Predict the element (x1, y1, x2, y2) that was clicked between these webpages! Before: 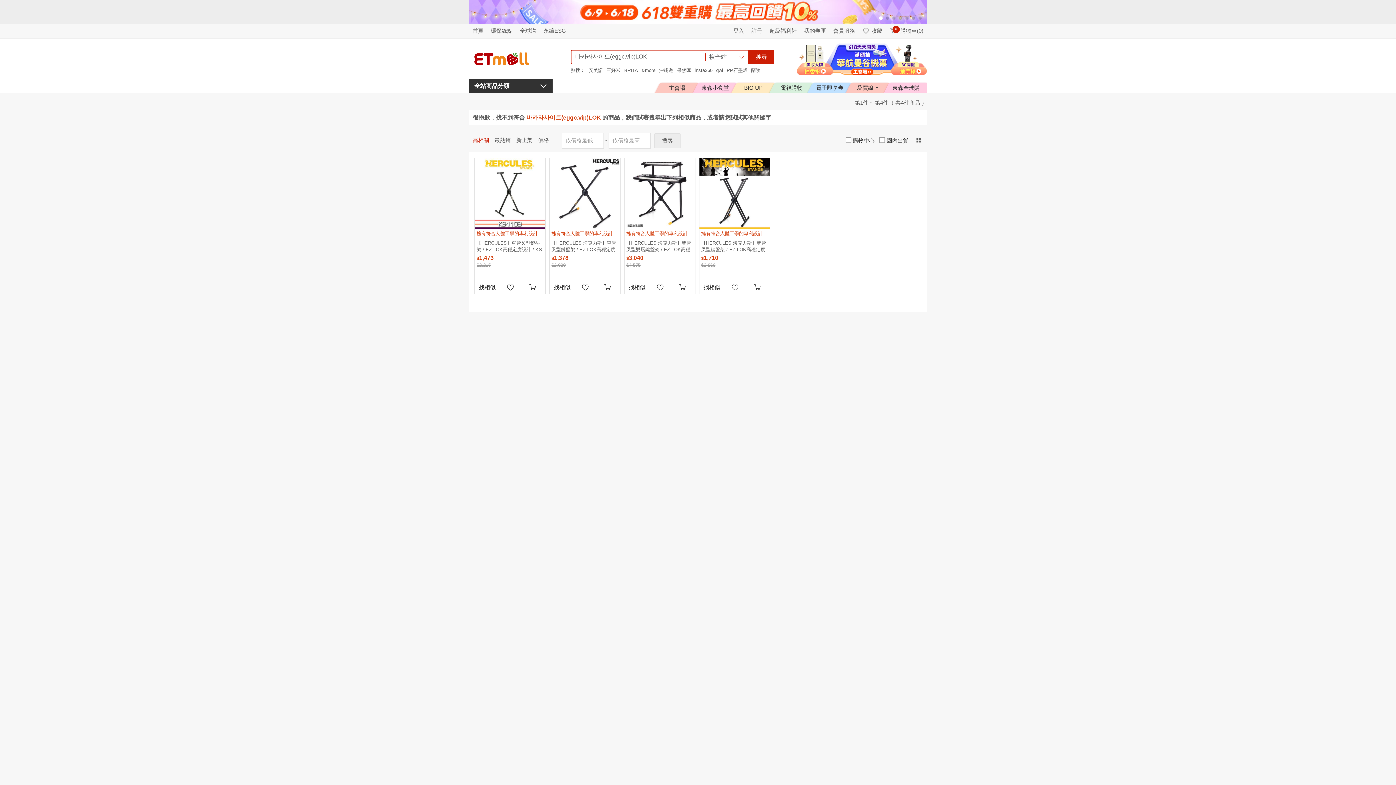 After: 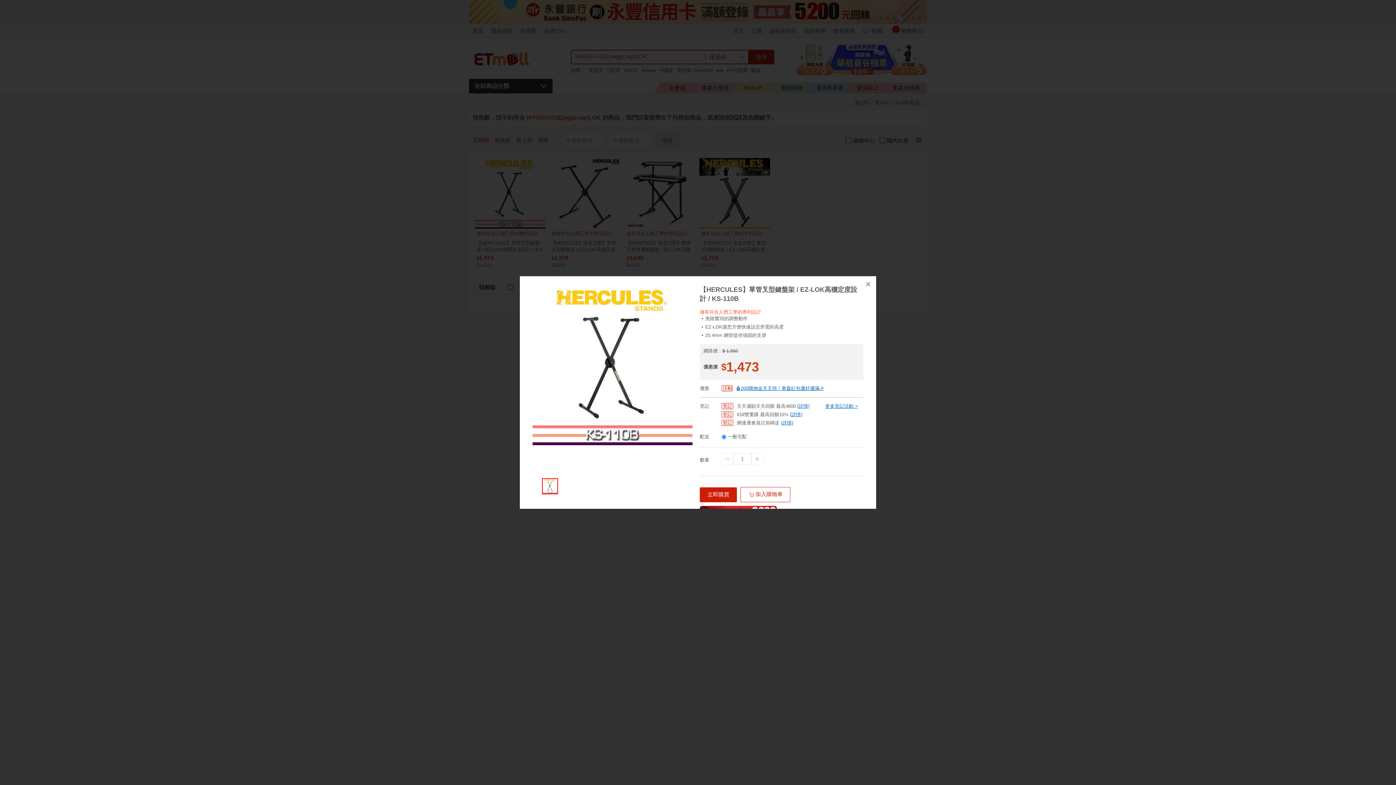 Action: bbox: (522, 279, 545, 294)